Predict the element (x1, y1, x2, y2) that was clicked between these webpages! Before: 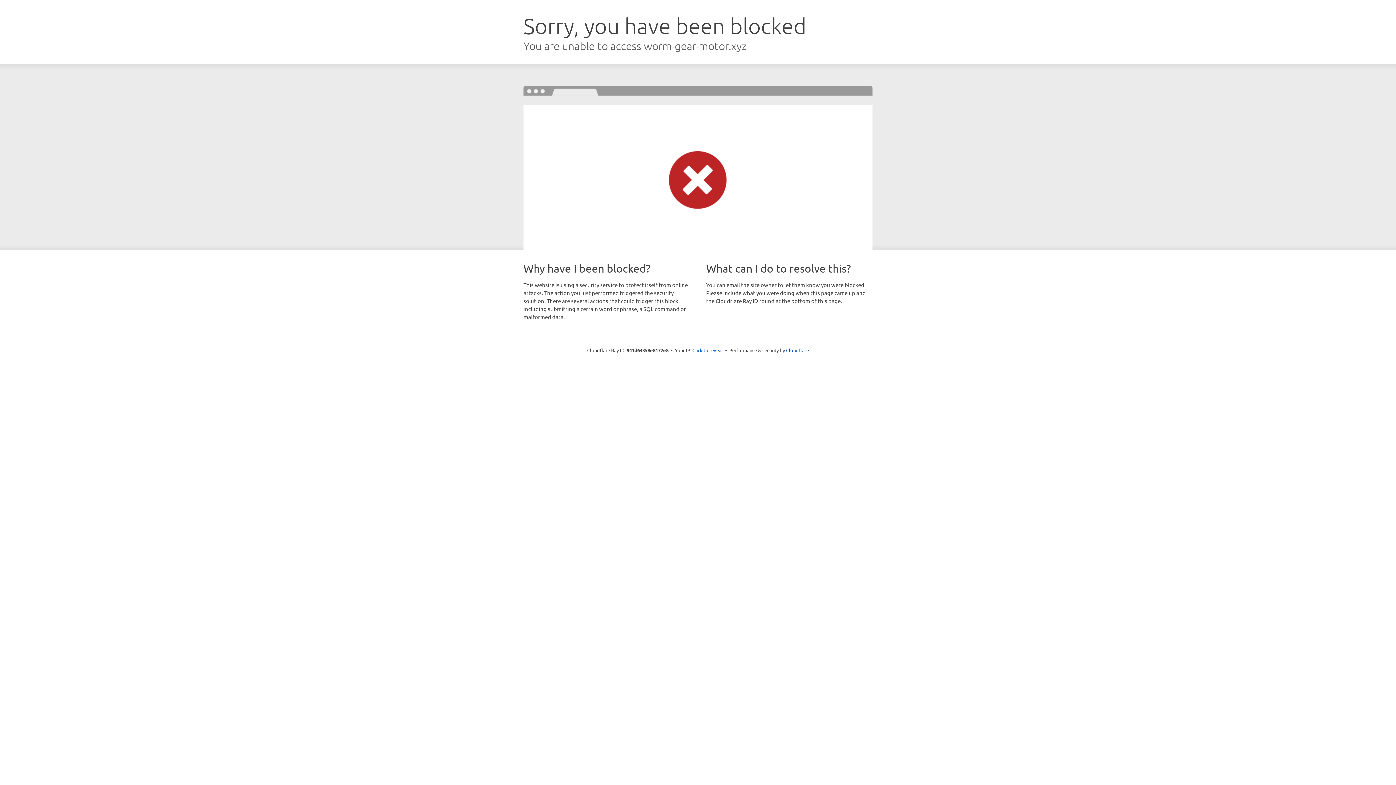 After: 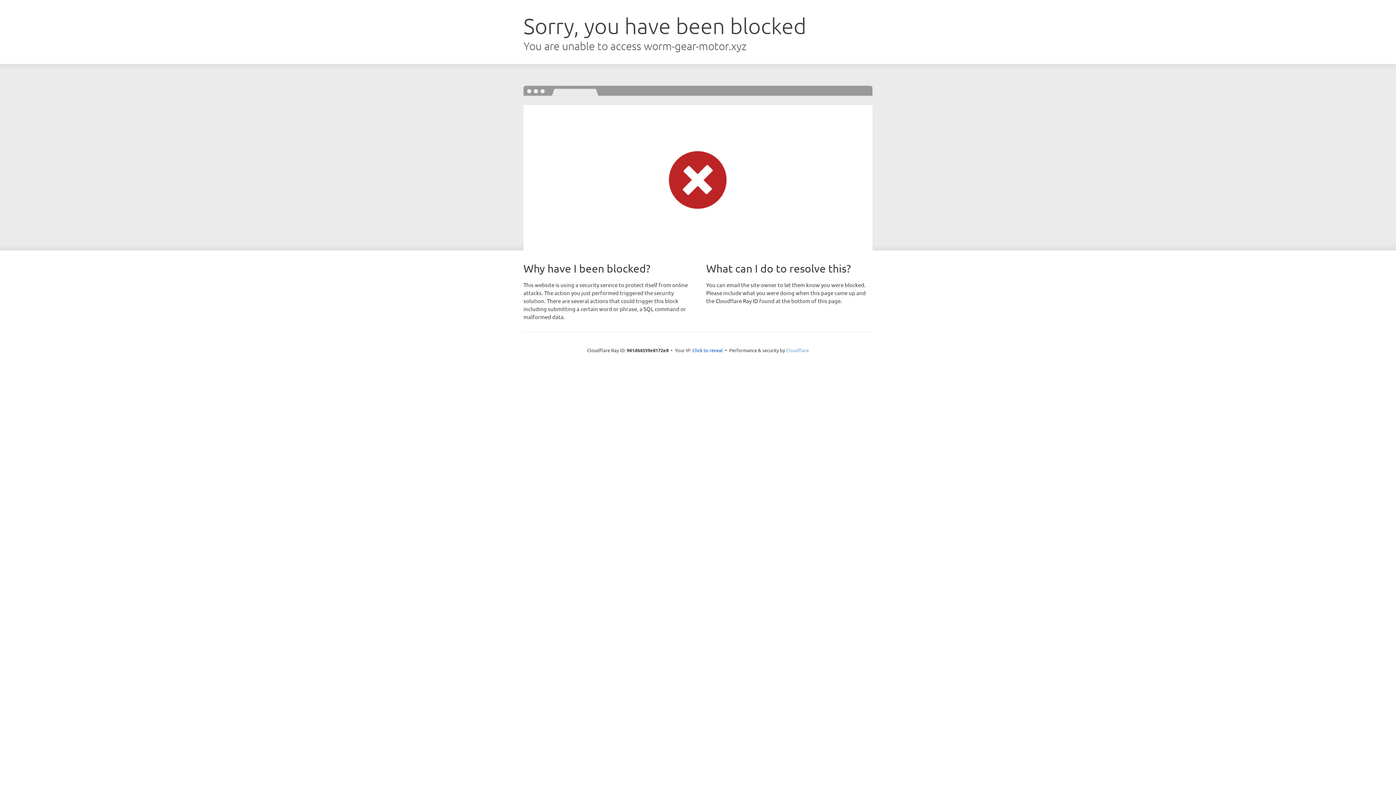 Action: label: Cloudflare bbox: (786, 347, 809, 353)